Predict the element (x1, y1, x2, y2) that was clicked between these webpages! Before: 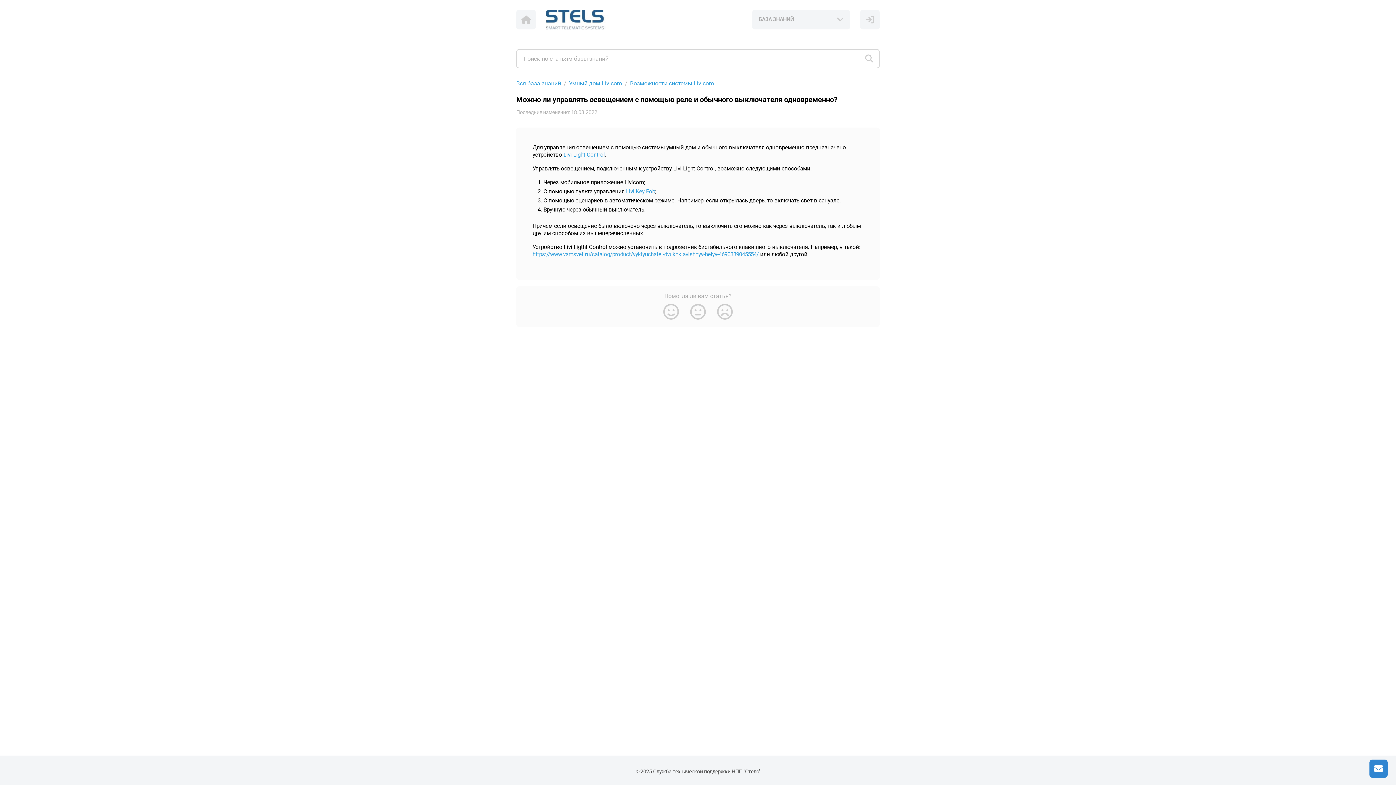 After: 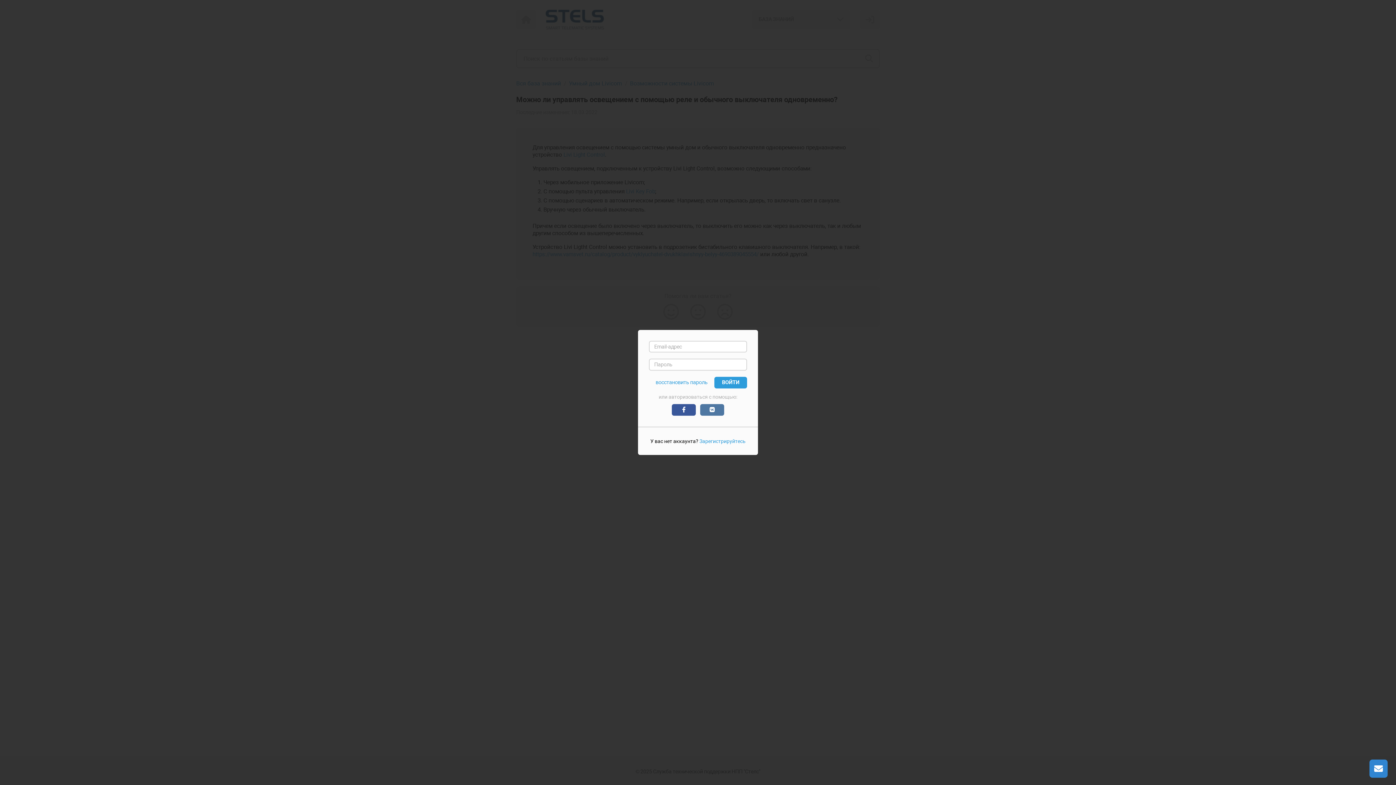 Action: bbox: (860, 9, 880, 29)